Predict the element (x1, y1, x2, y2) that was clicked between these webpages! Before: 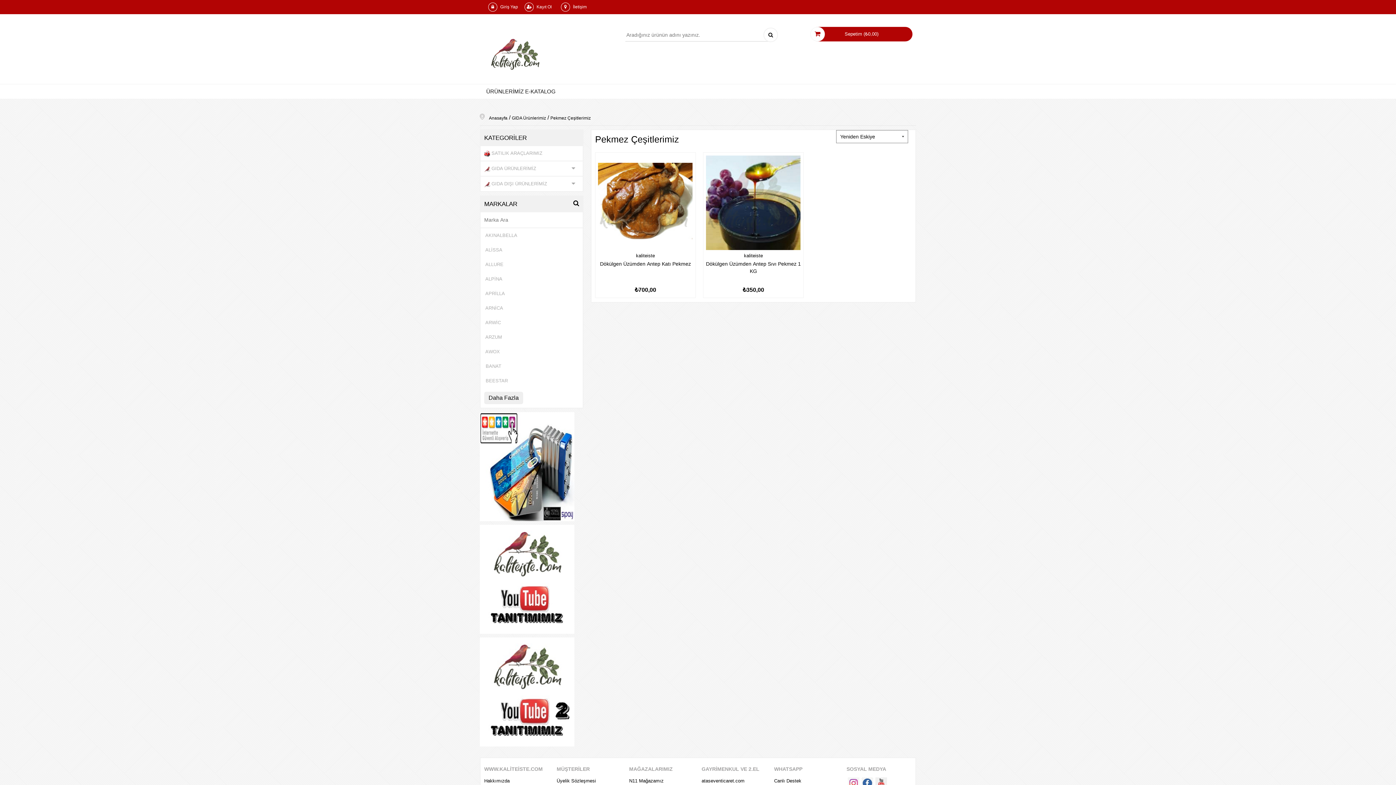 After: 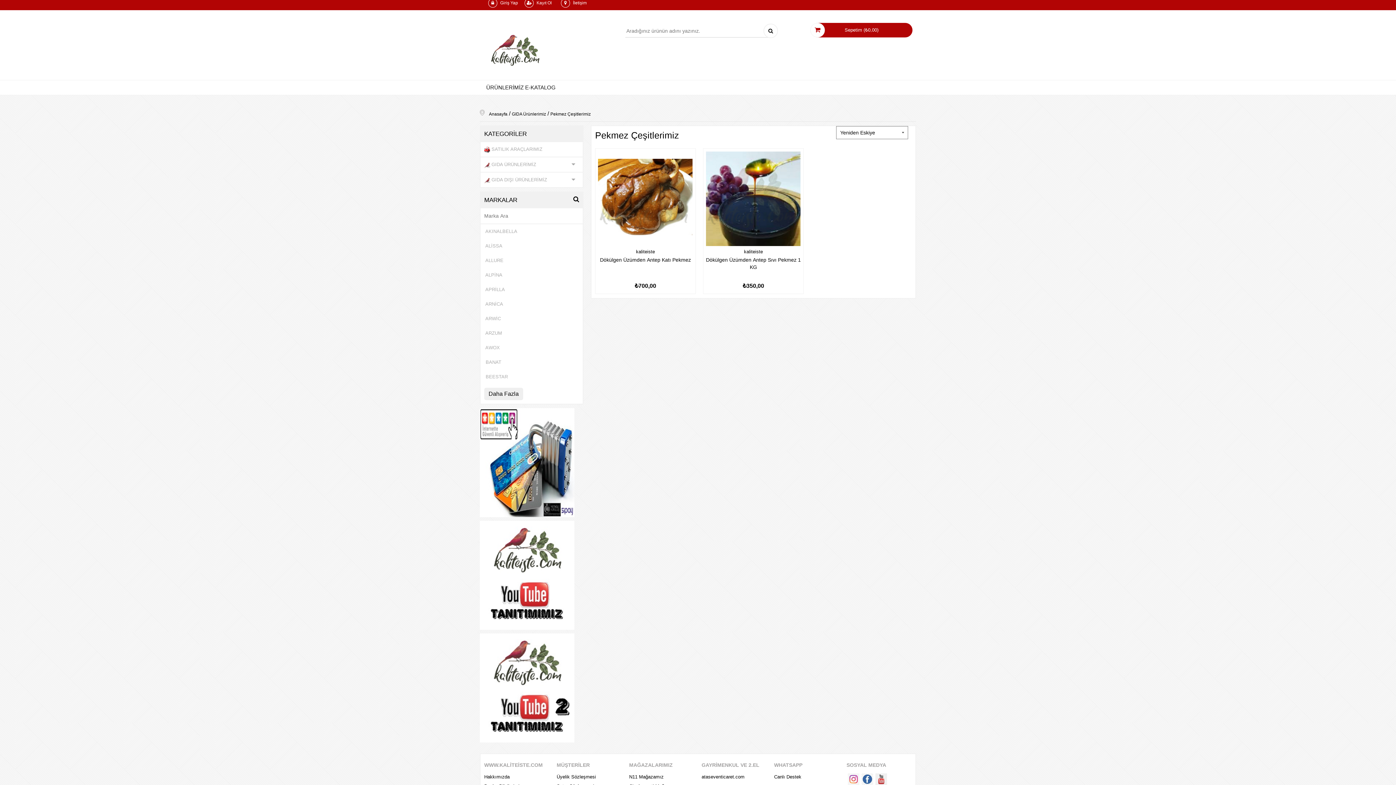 Action: bbox: (875, 777, 887, 789)